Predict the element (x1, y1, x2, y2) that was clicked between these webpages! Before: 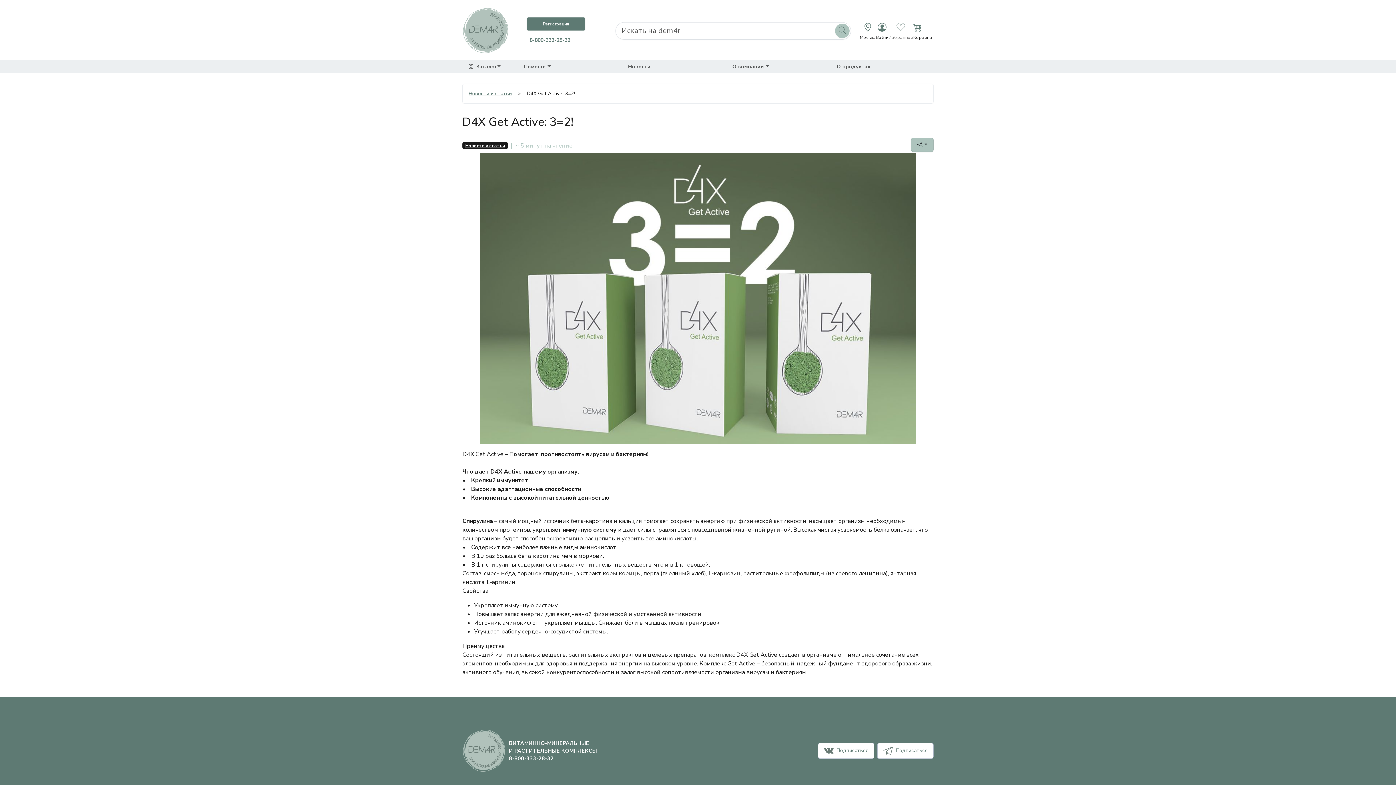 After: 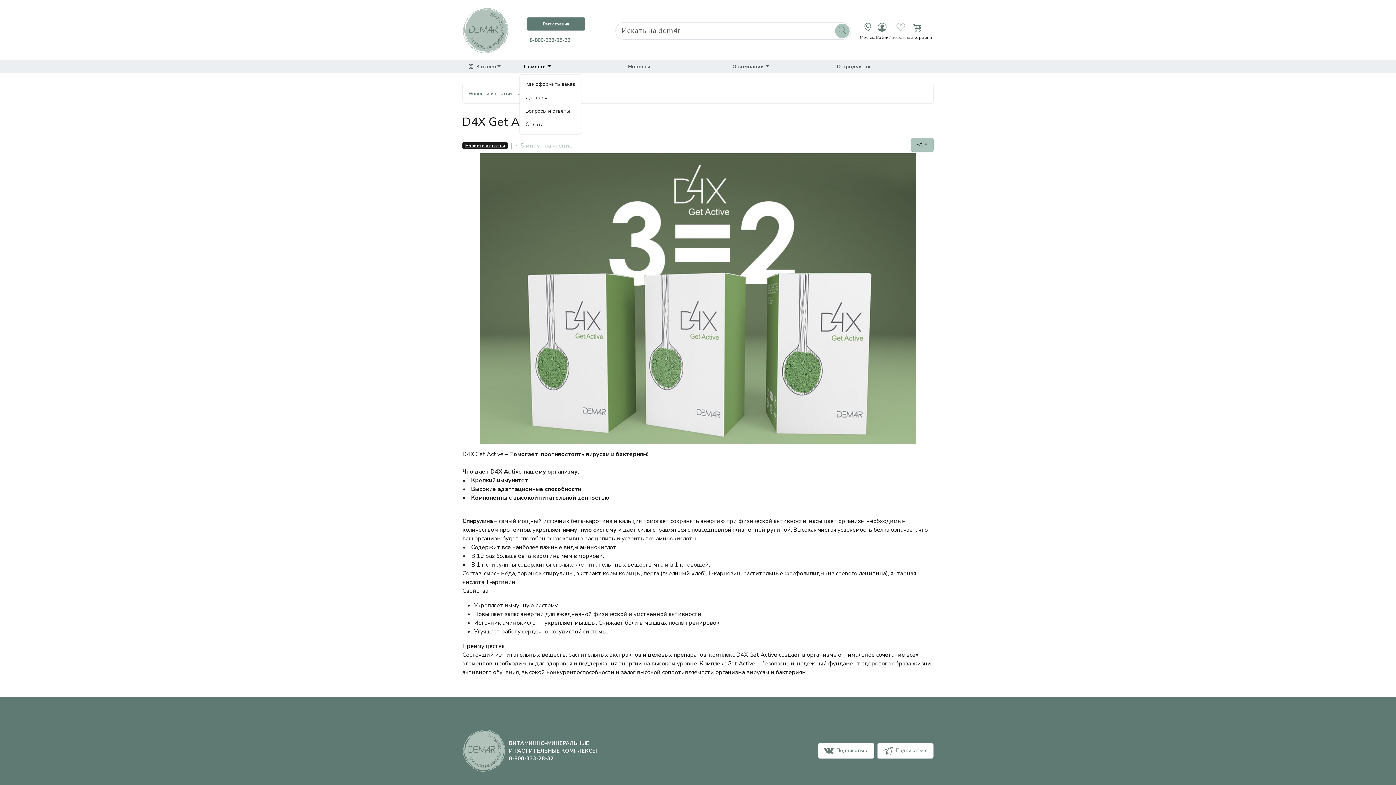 Action: label: Помощь  bbox: (519, 60, 618, 73)